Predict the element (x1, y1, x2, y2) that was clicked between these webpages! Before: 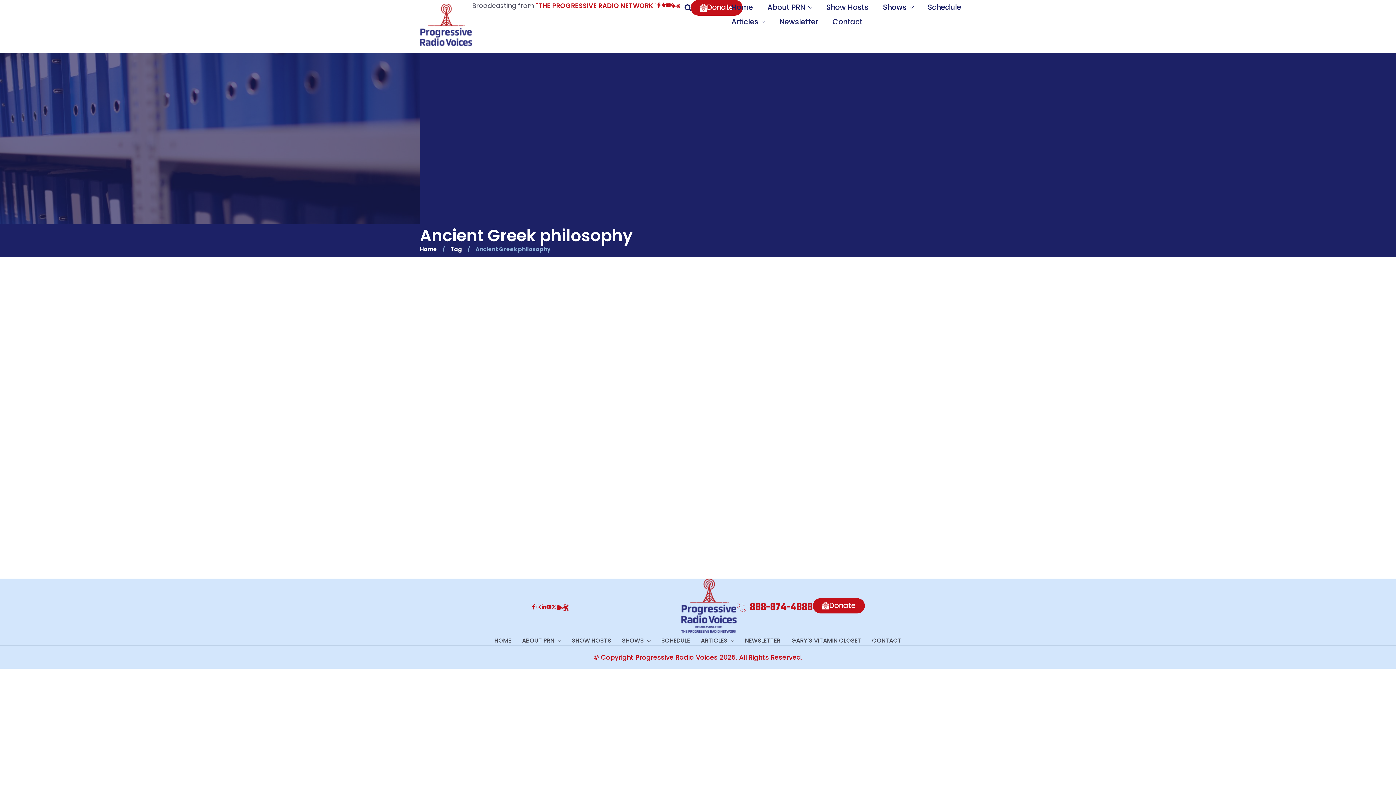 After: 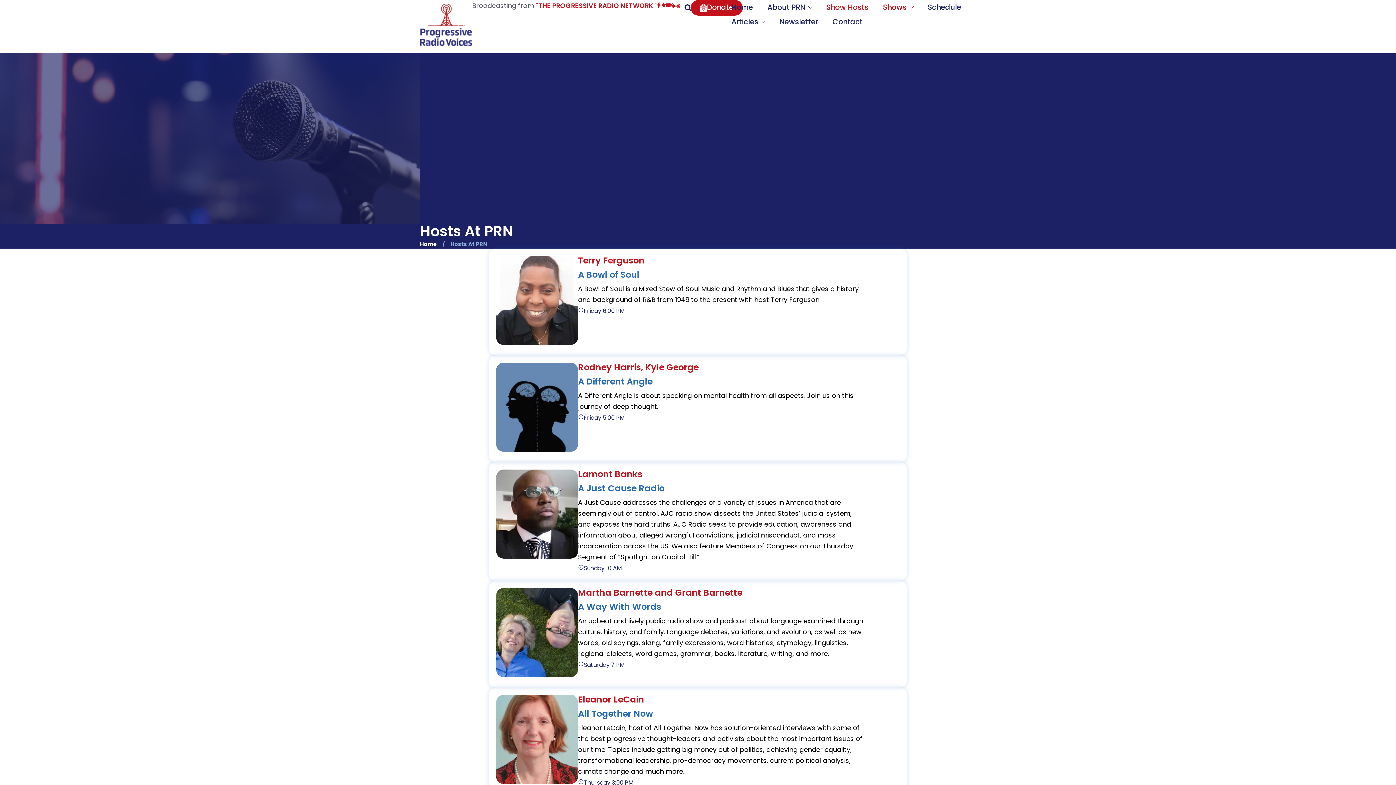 Action: bbox: (883, 0, 913, 14) label: Shows